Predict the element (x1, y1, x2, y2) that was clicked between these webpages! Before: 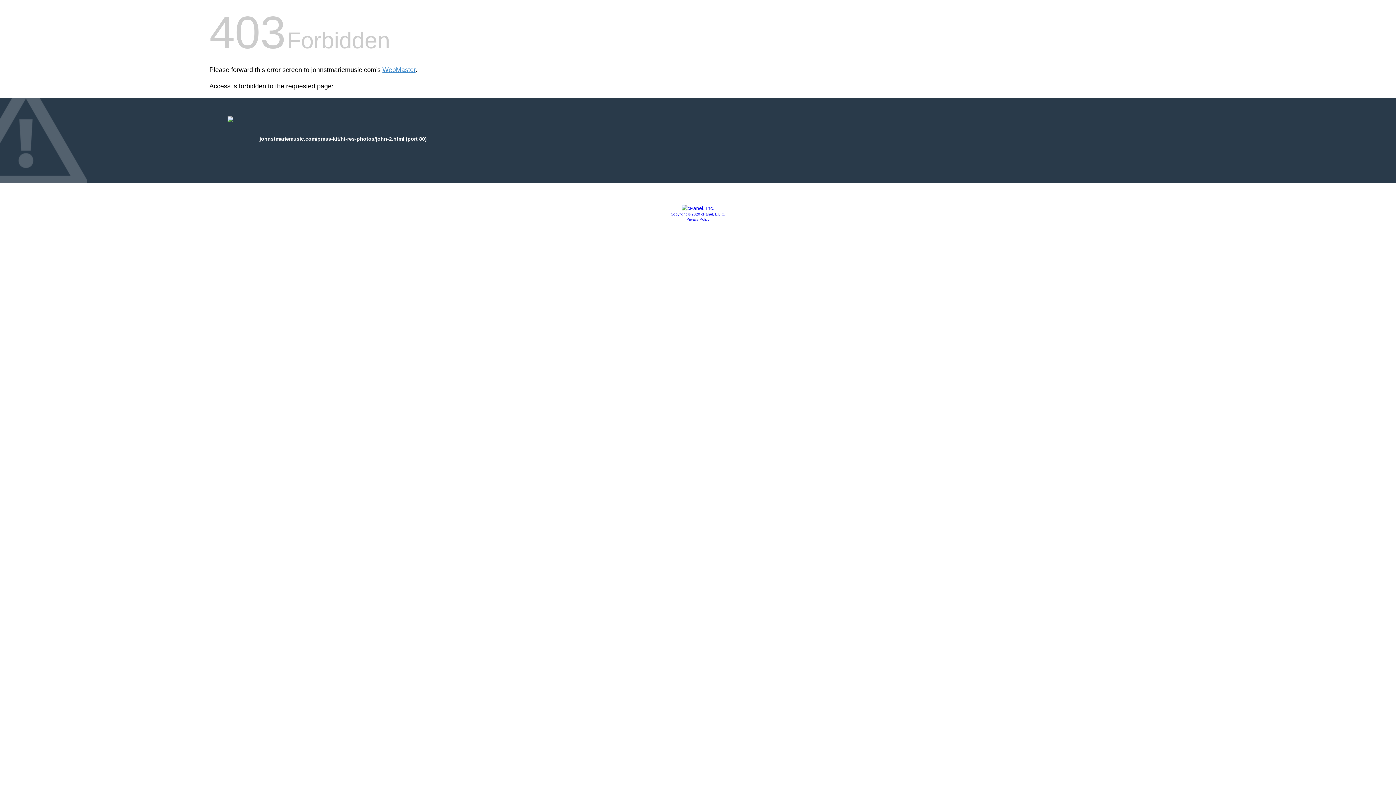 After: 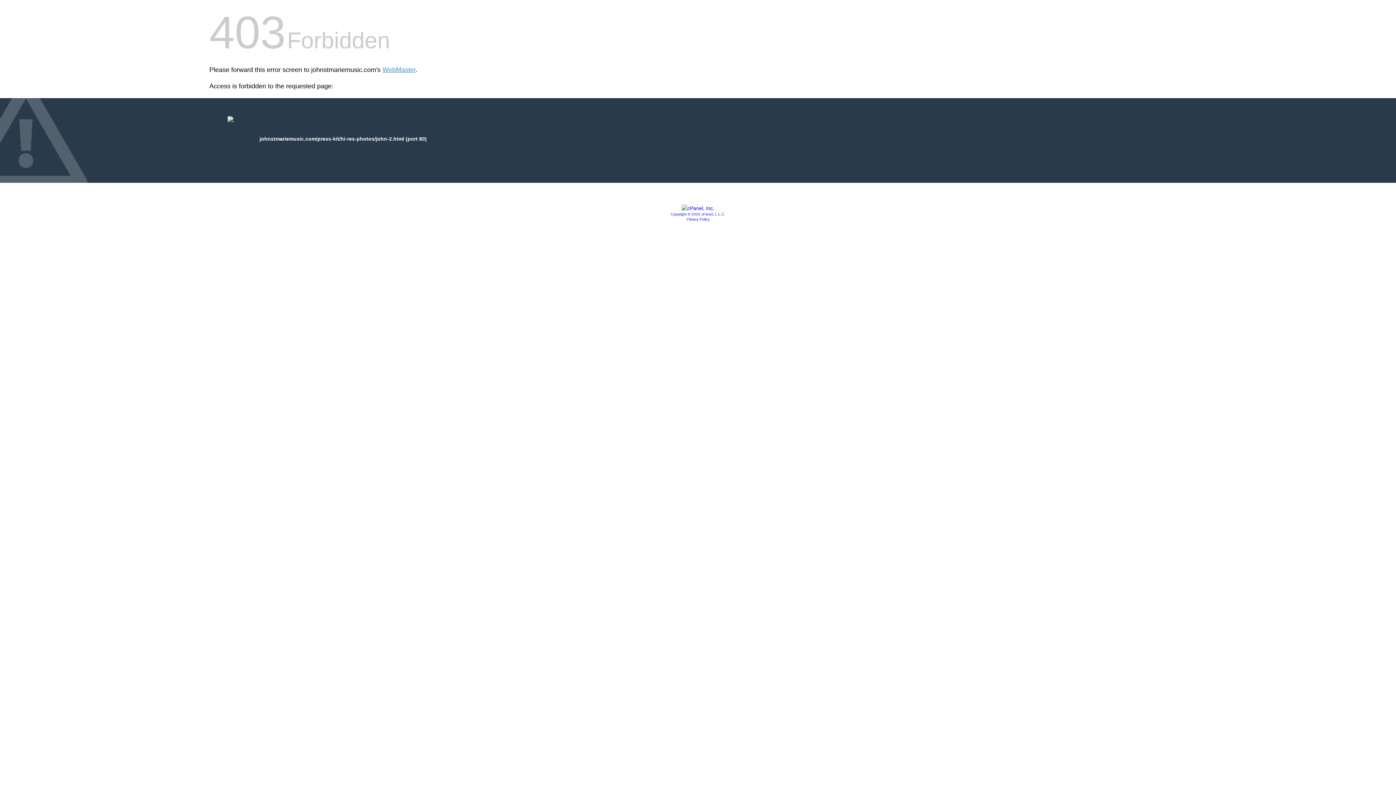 Action: bbox: (670, 212, 725, 216) label: Copyright © 2020 cPanel, L.L.C.